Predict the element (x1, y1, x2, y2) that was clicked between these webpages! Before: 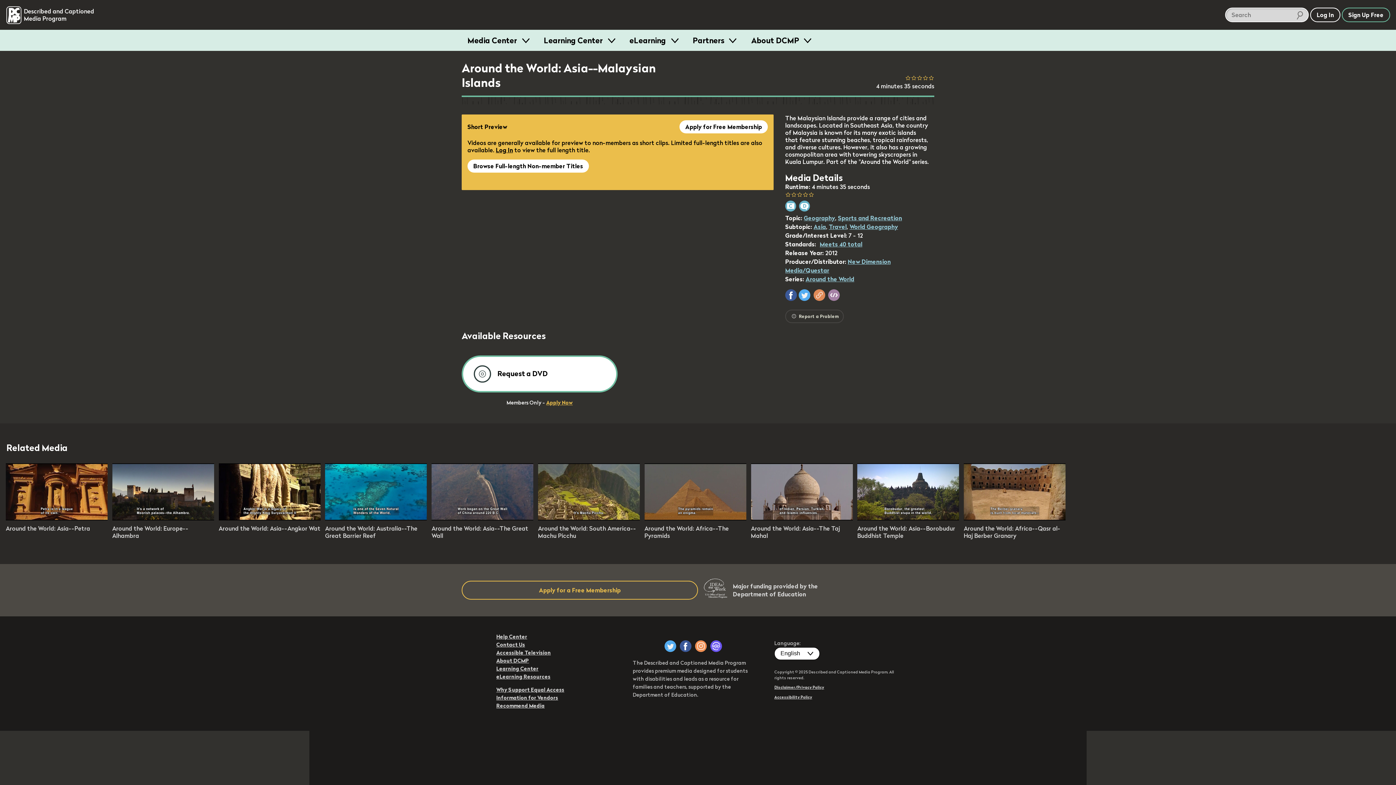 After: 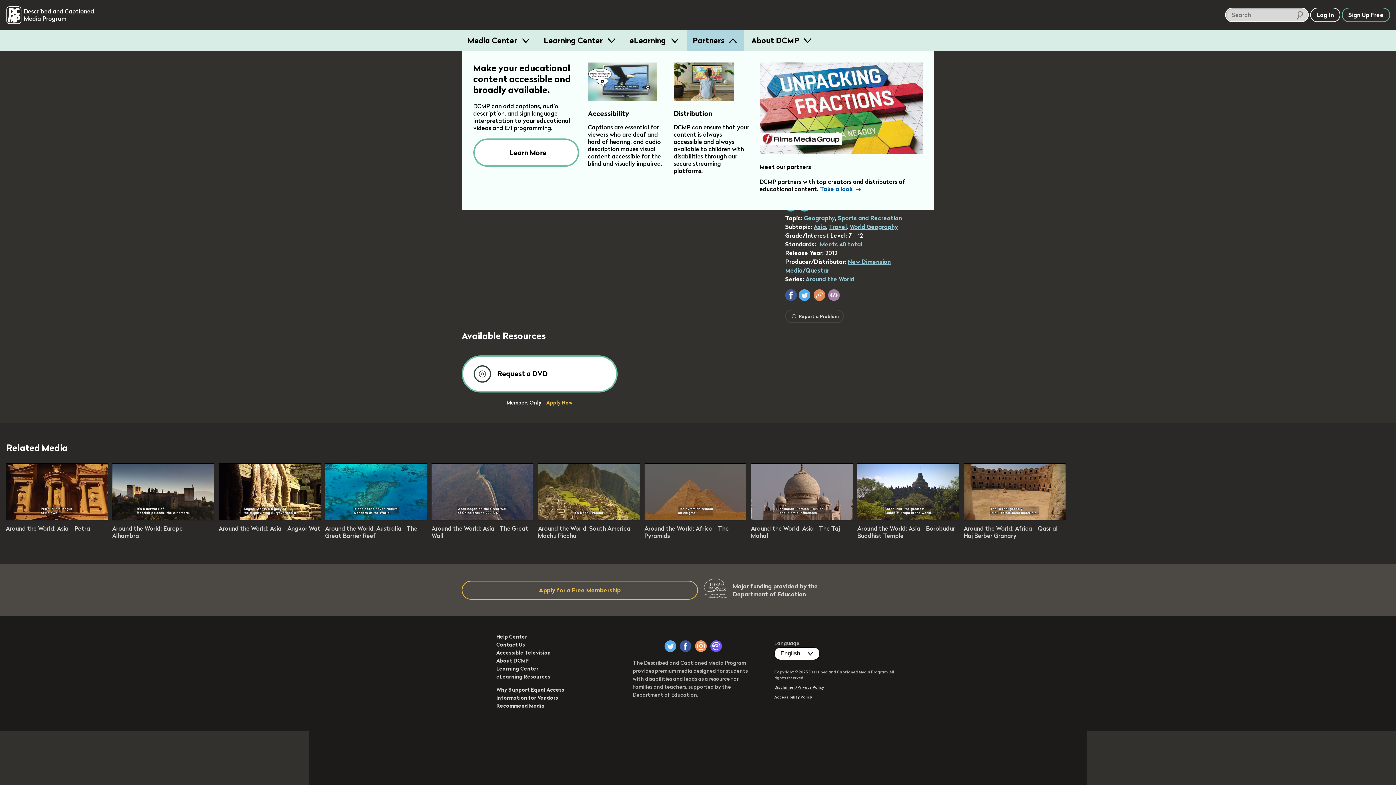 Action: bbox: (687, 29, 744, 50) label: Partners 